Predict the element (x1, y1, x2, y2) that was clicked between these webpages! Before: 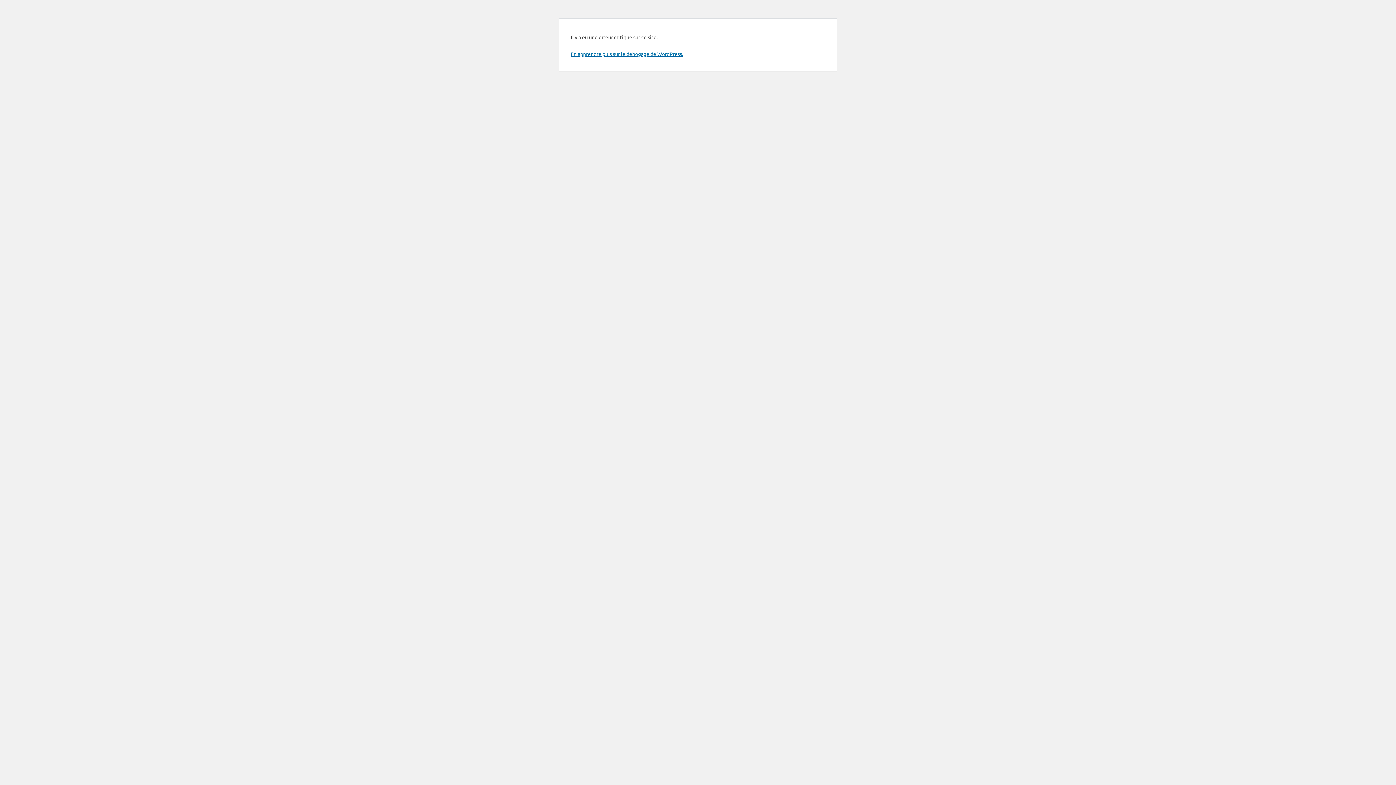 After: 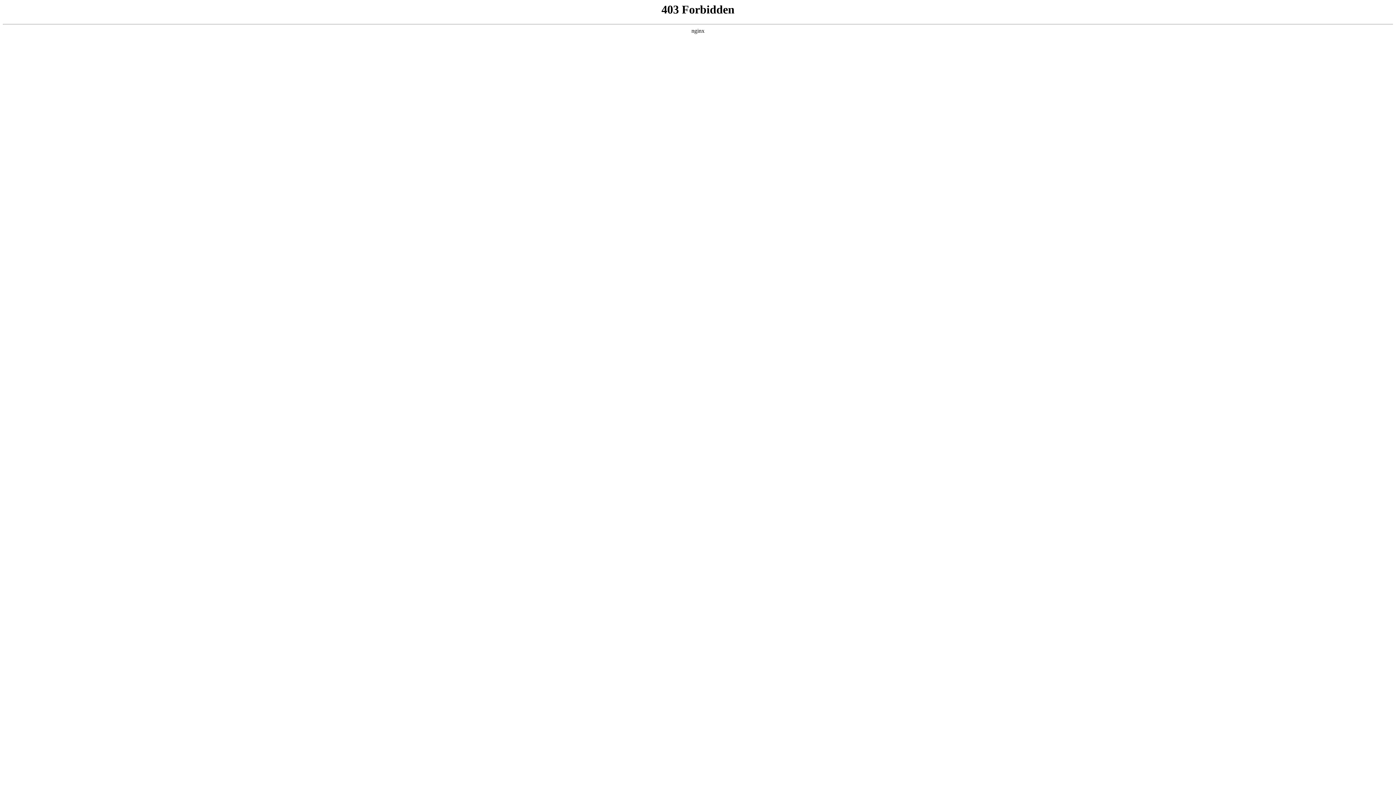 Action: bbox: (570, 50, 683, 57) label: En apprendre plus sur le débogage de WordPress.